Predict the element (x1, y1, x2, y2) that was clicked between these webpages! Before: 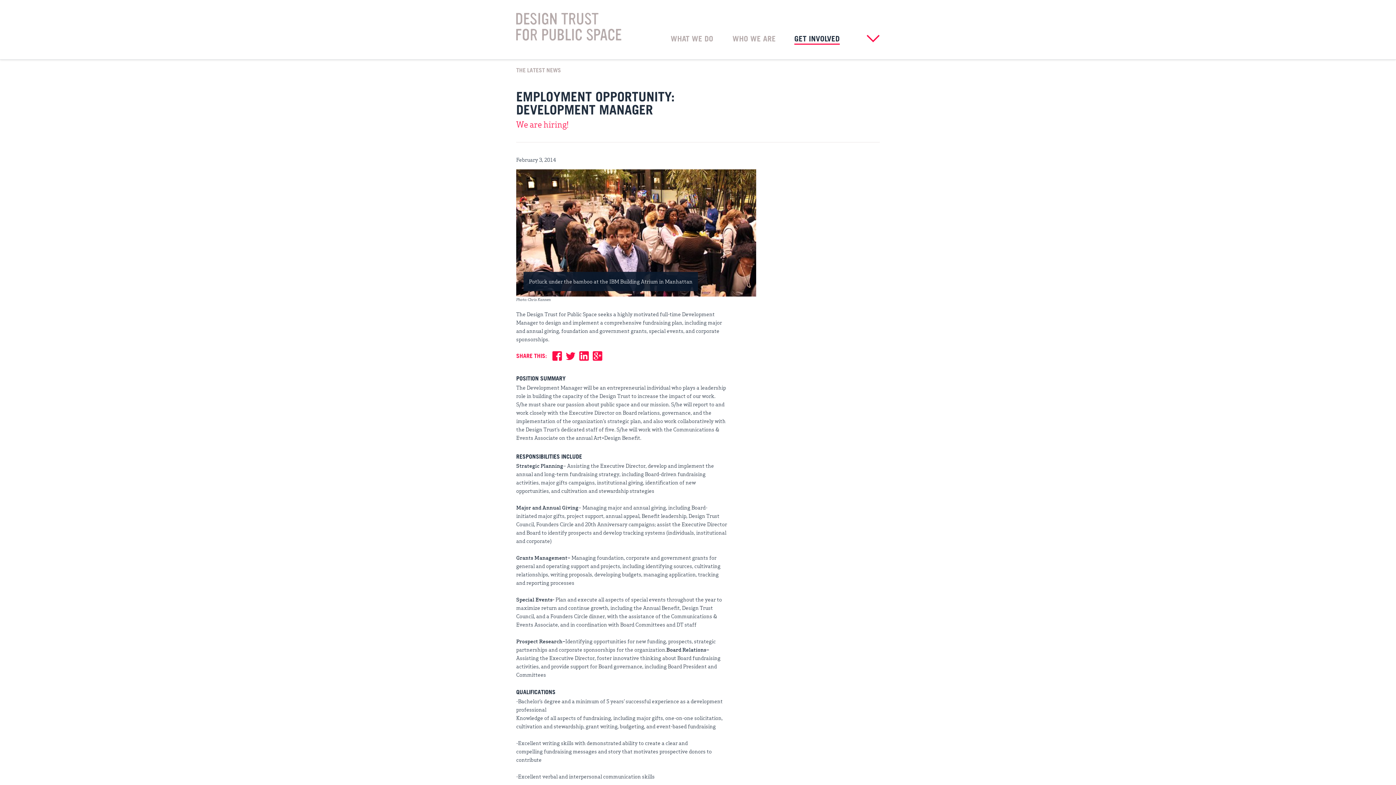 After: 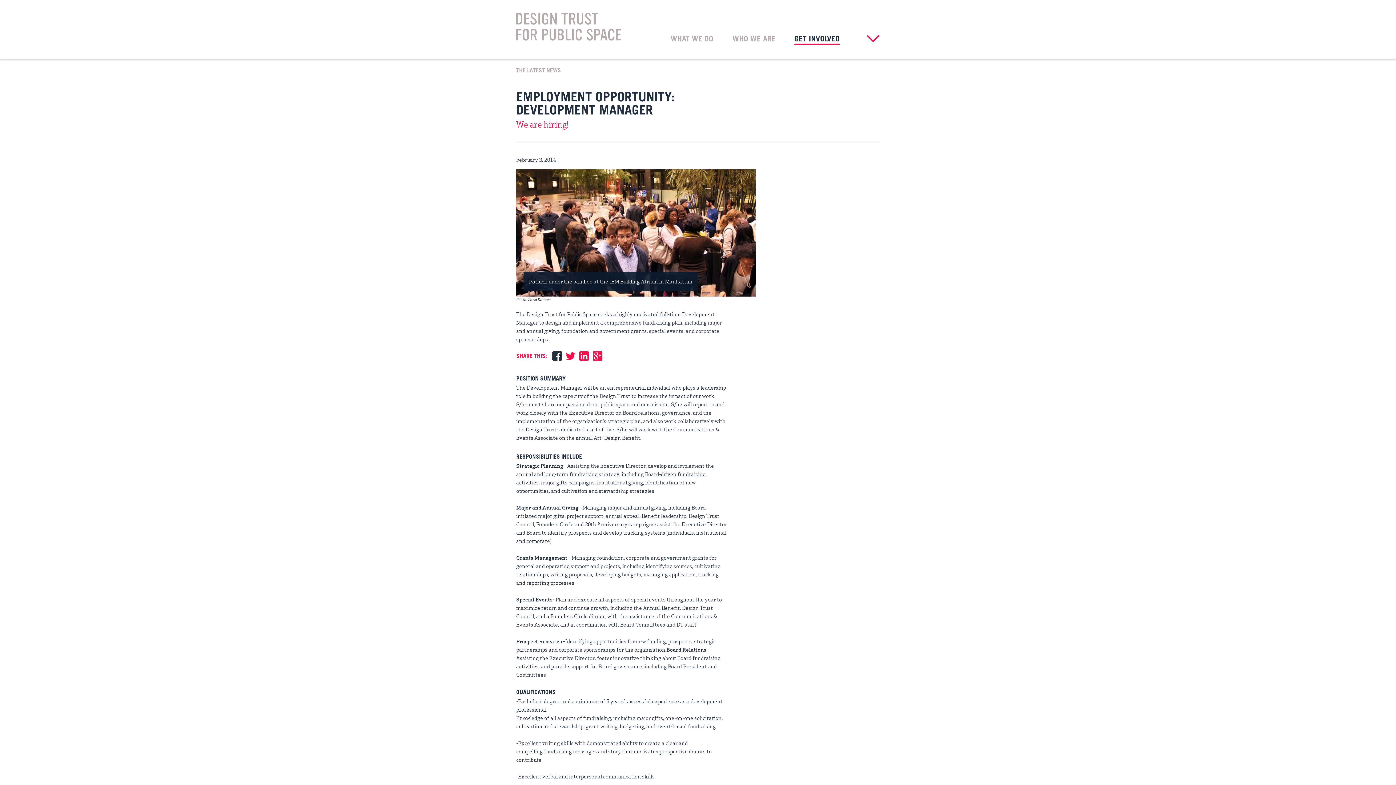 Action: bbox: (552, 345, 562, 364)